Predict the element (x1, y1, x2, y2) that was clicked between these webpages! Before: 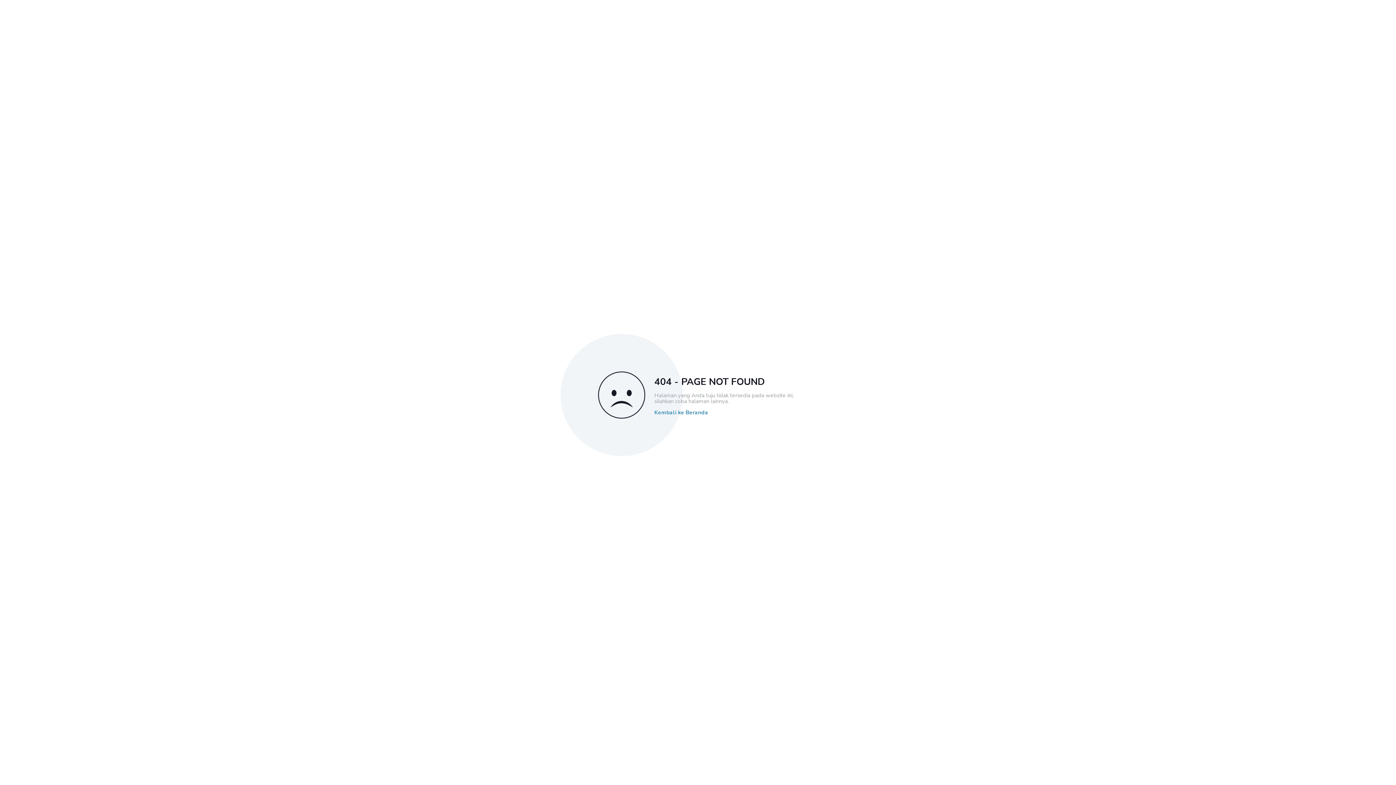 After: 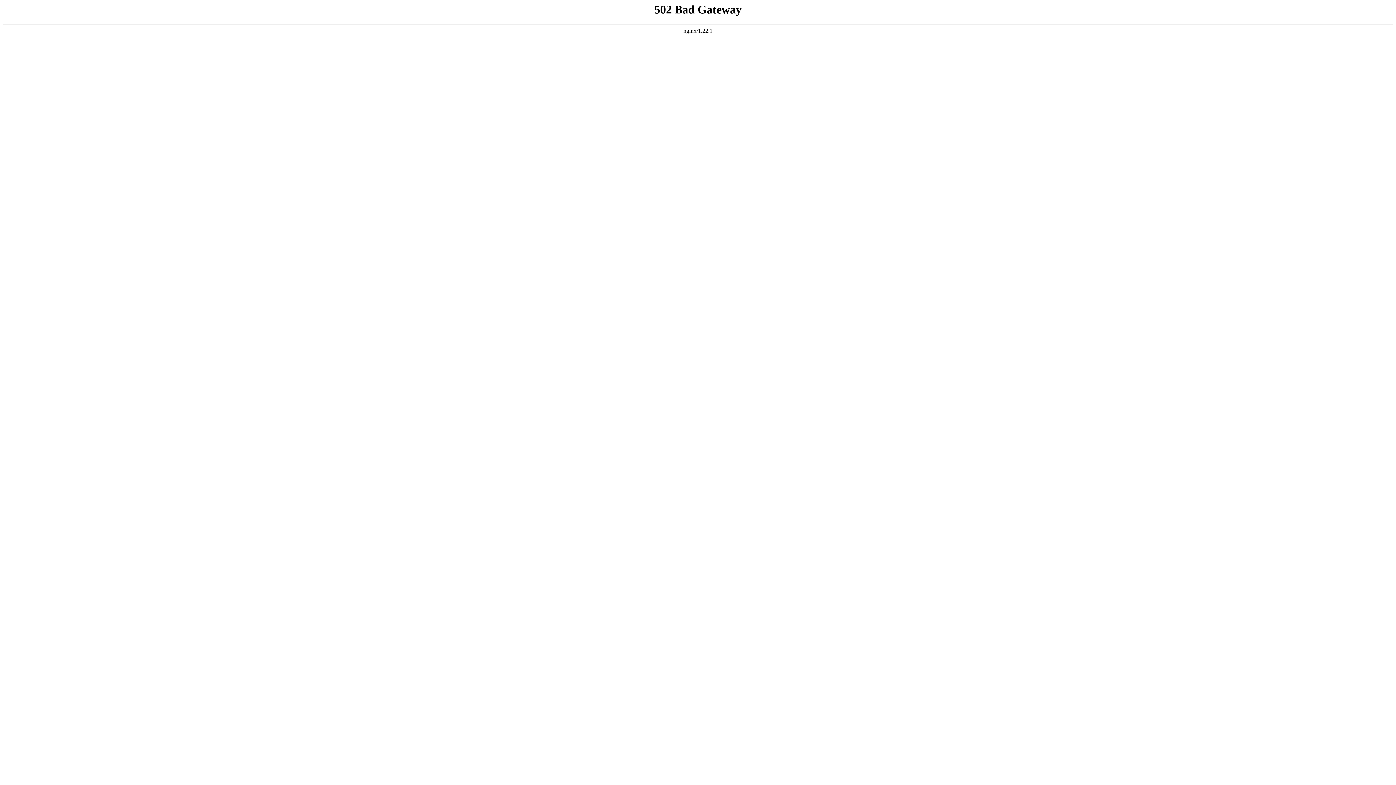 Action: bbox: (654, 409, 708, 415) label: Kembali ke Beranda